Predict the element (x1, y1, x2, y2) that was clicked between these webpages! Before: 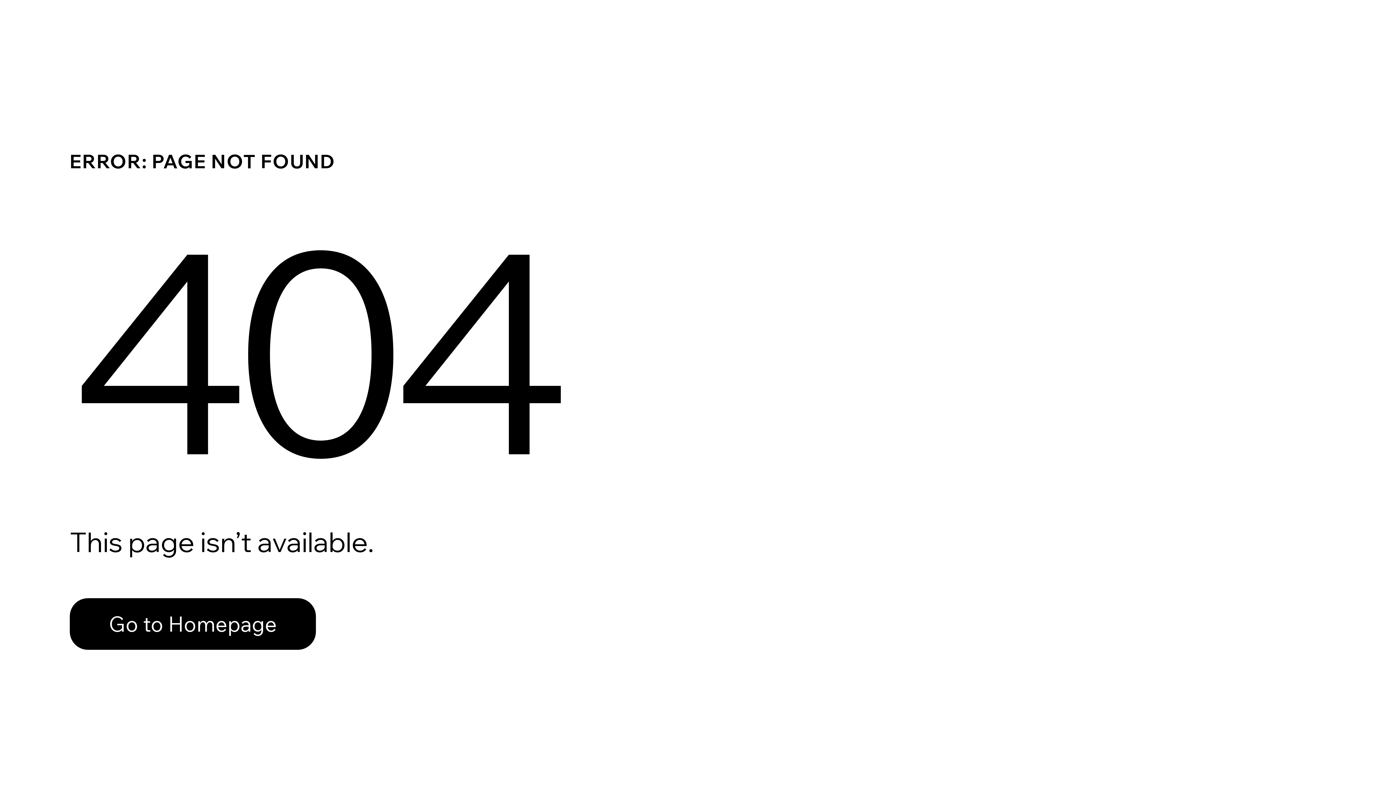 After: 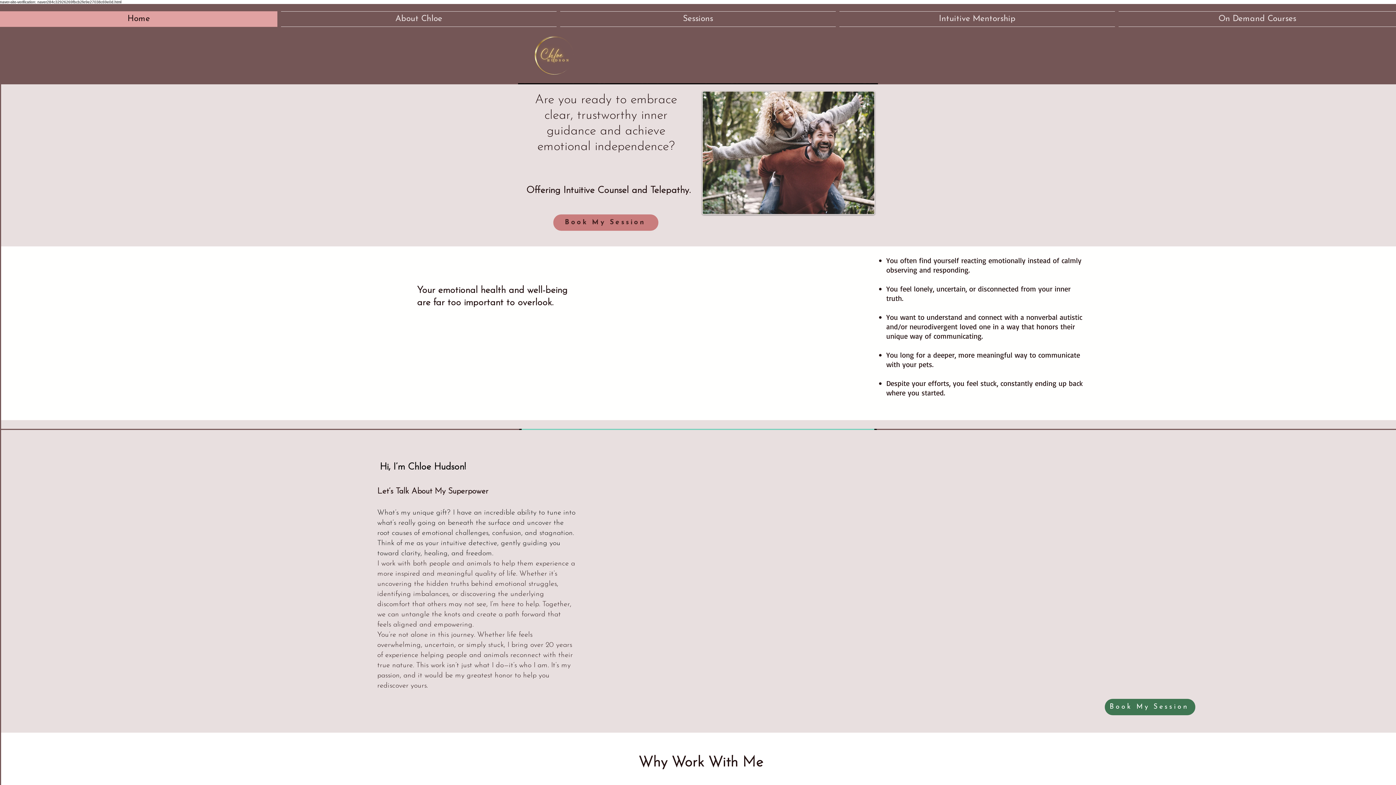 Action: bbox: (69, 582, 768, 659) label: Go to Homepage